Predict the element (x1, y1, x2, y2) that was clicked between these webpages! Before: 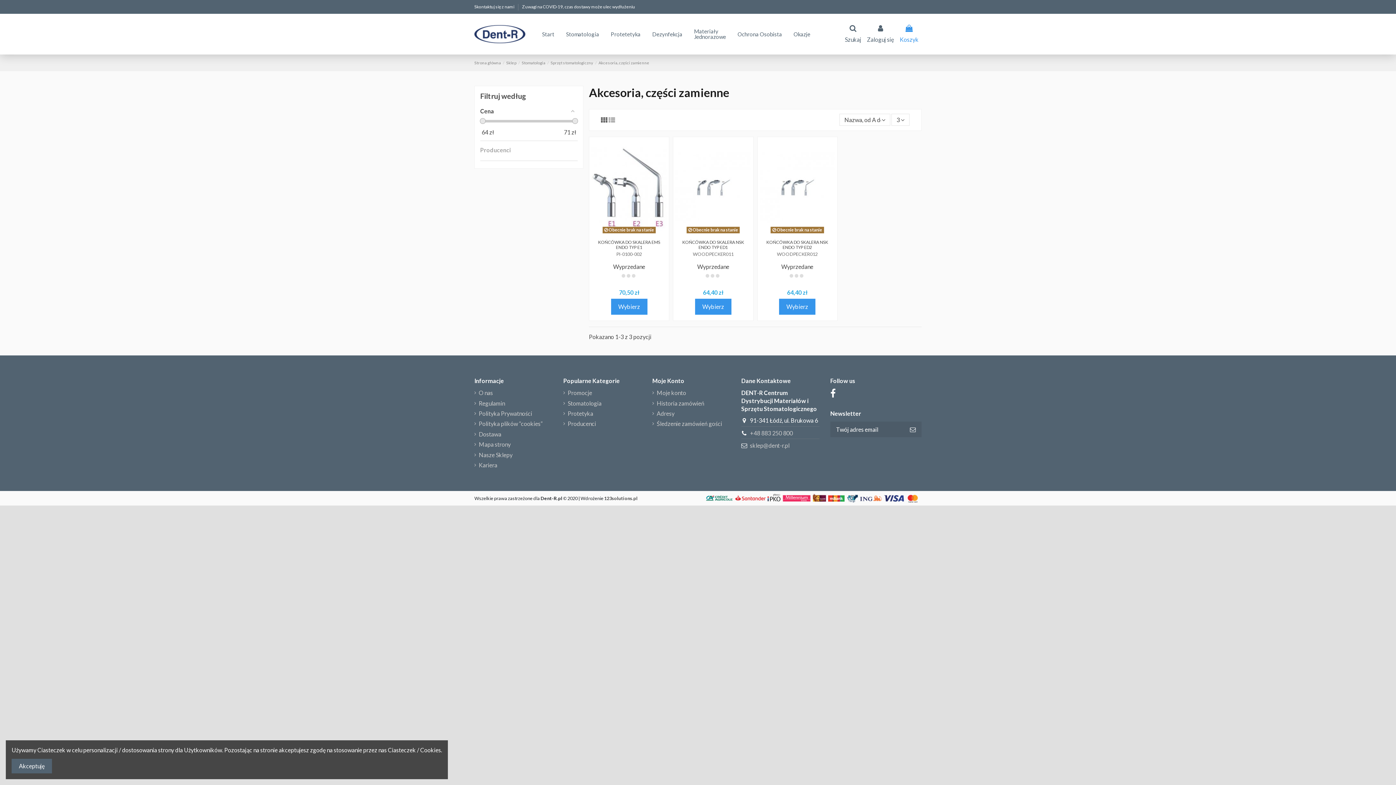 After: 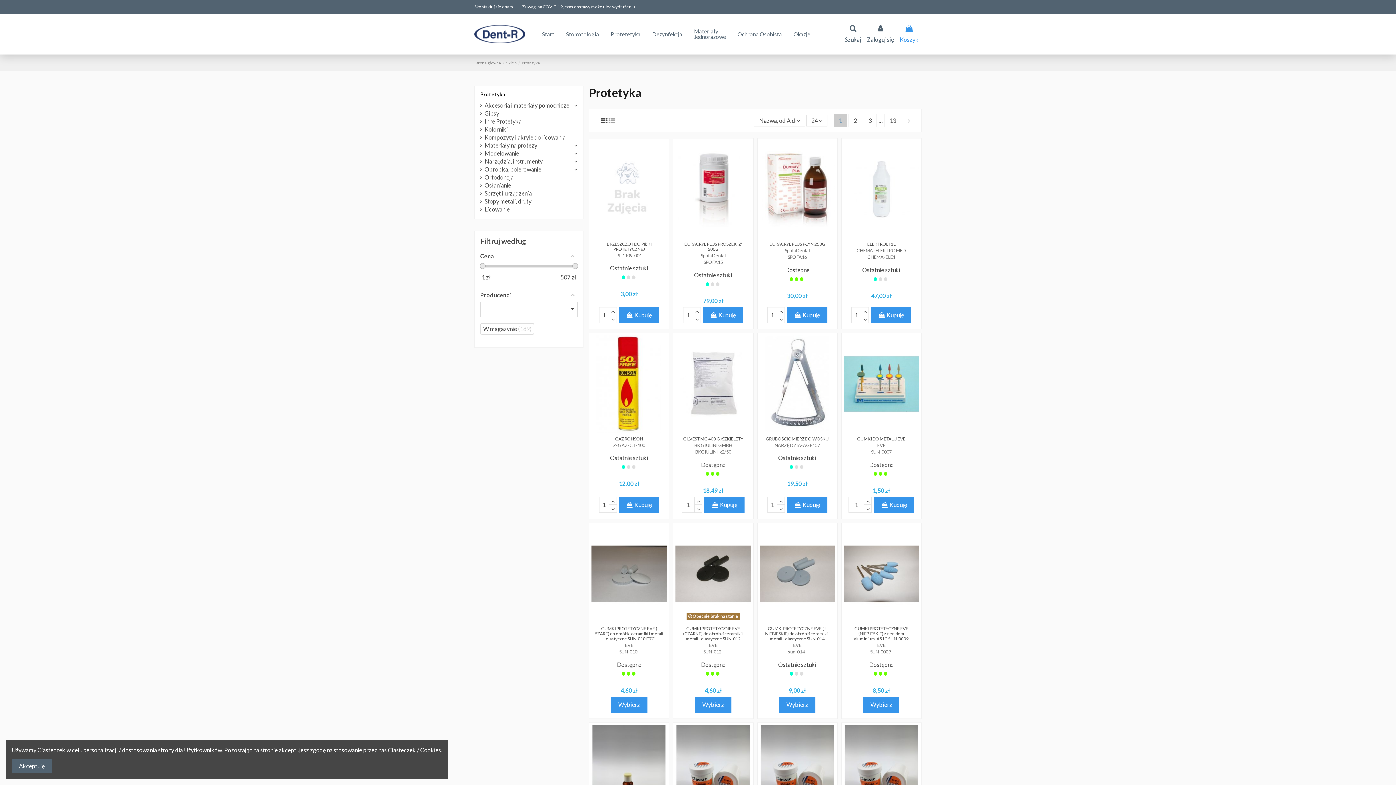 Action: label: Protetyka bbox: (563, 409, 593, 417)